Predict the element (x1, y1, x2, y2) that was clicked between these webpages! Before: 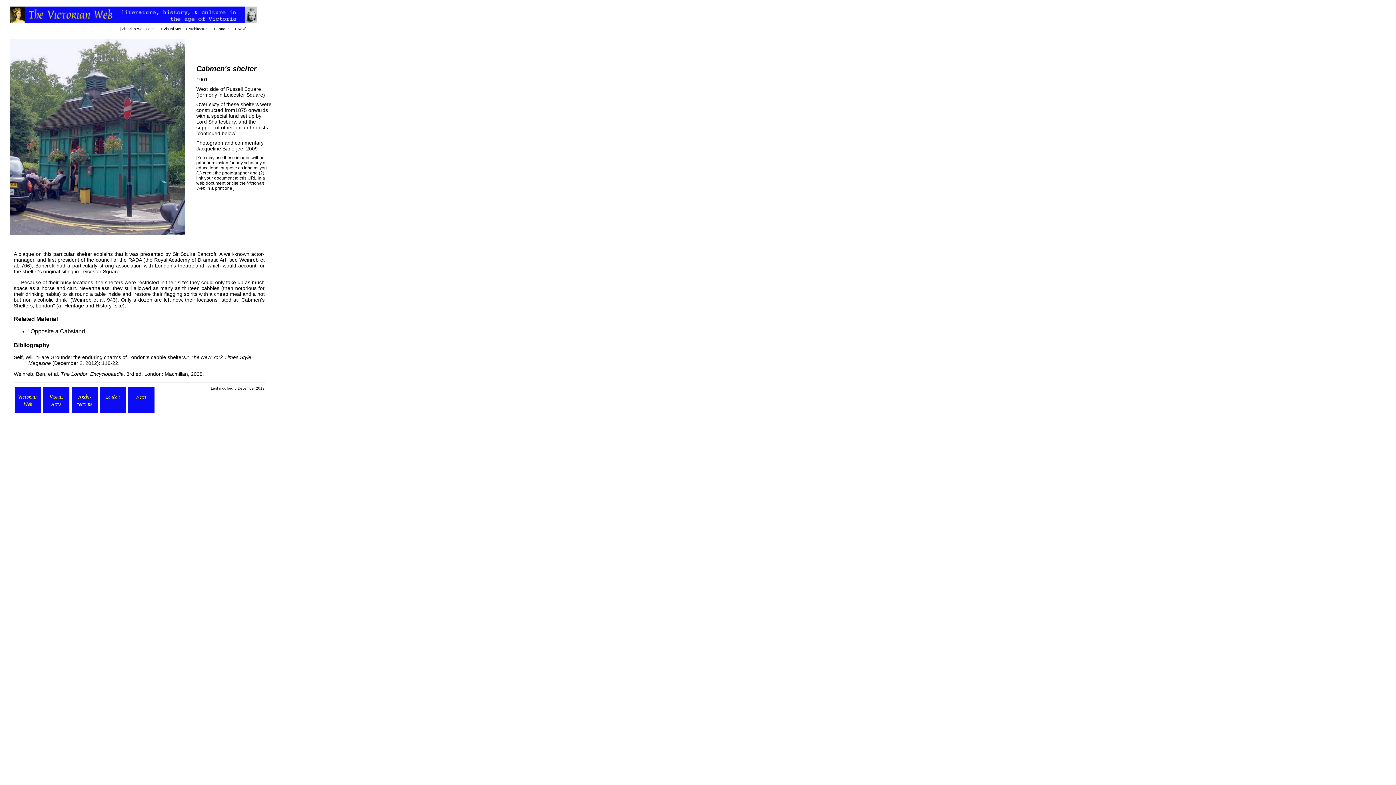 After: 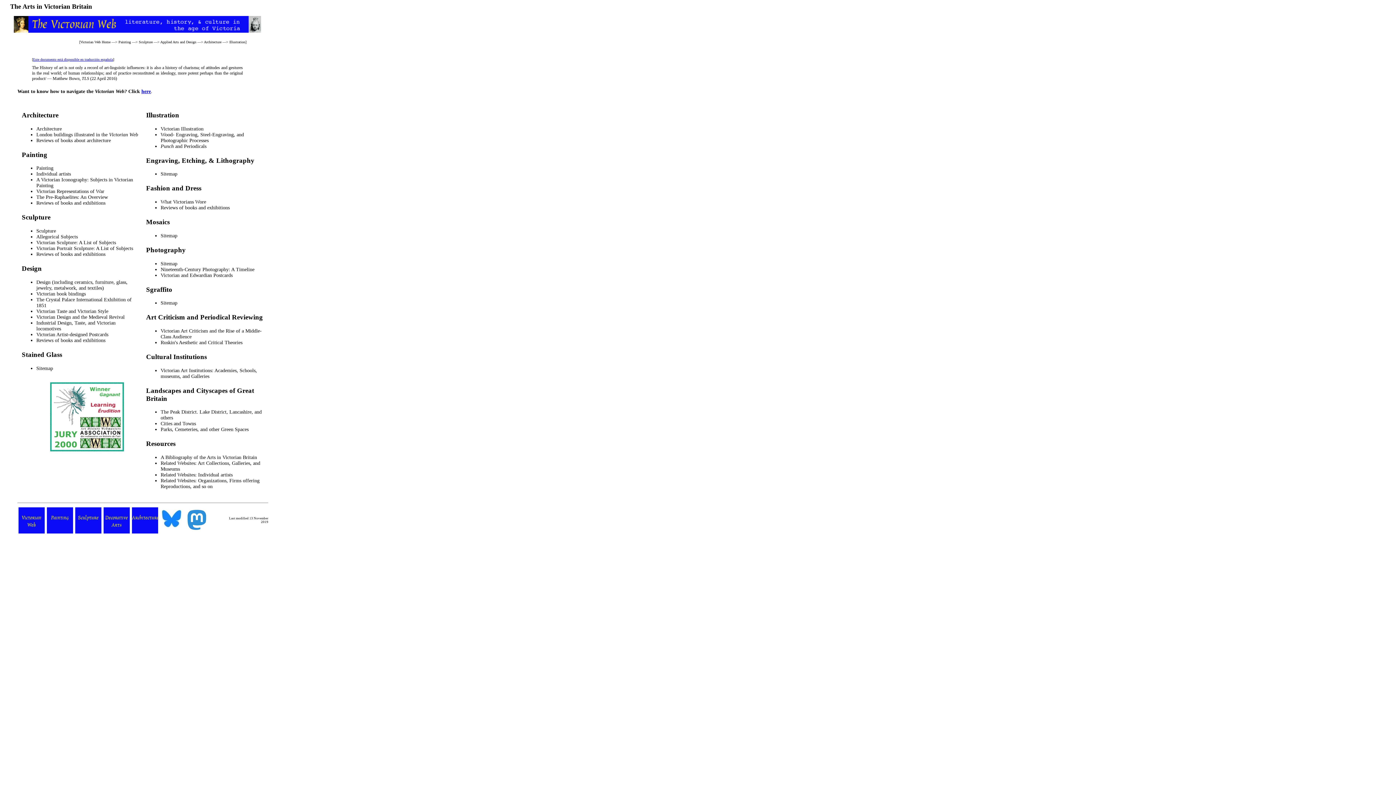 Action: label: Visual Arts bbox: (163, 26, 181, 30)